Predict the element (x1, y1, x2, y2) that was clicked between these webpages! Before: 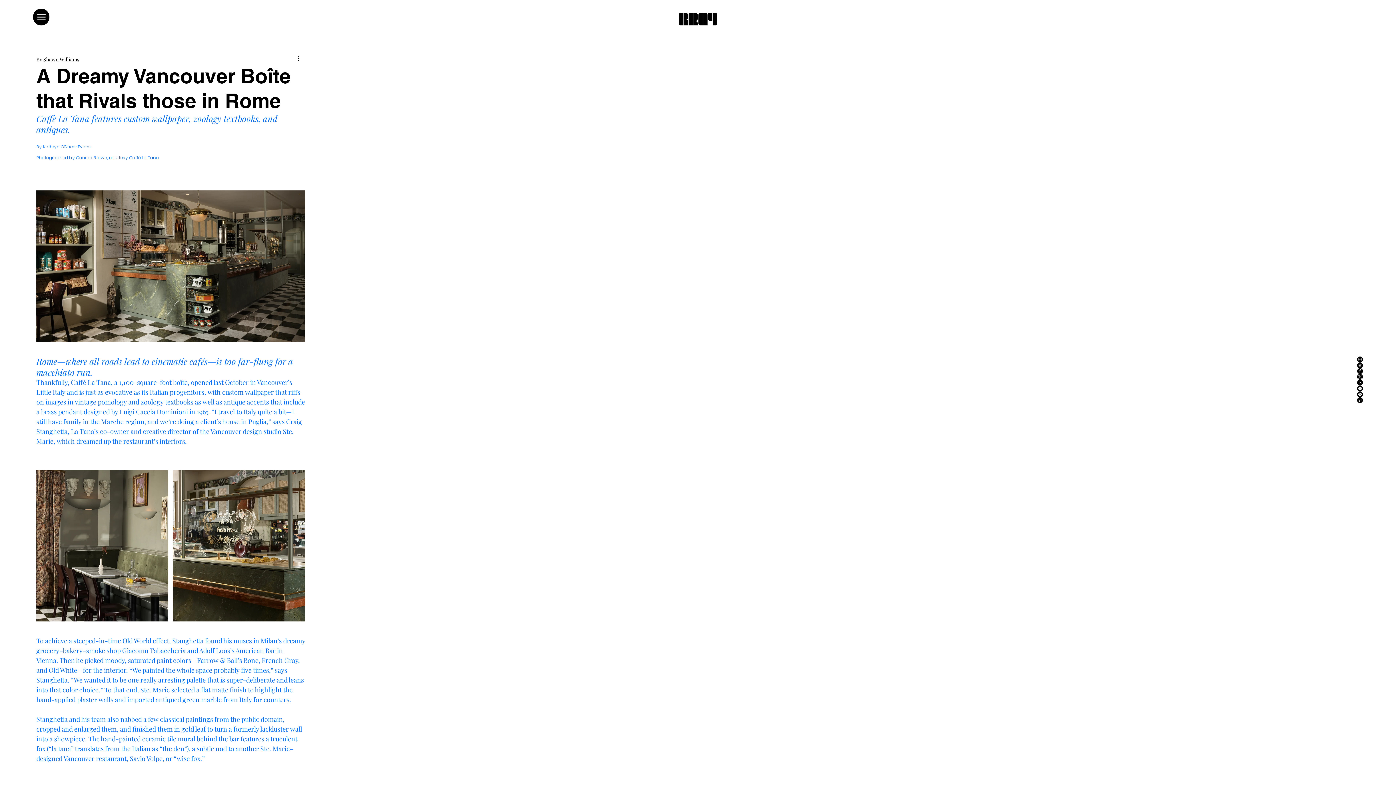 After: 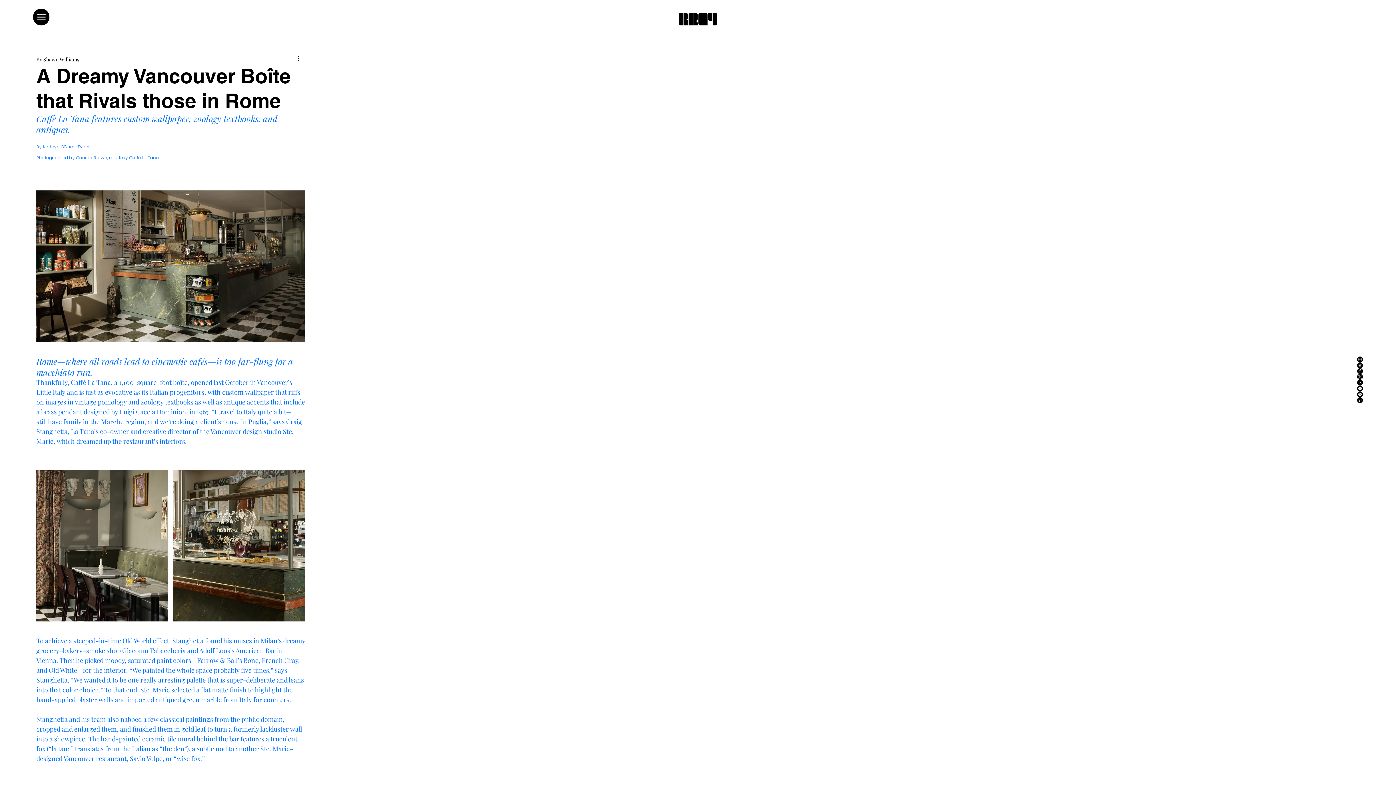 Action: label: Spotify bbox: (1357, 391, 1363, 397)